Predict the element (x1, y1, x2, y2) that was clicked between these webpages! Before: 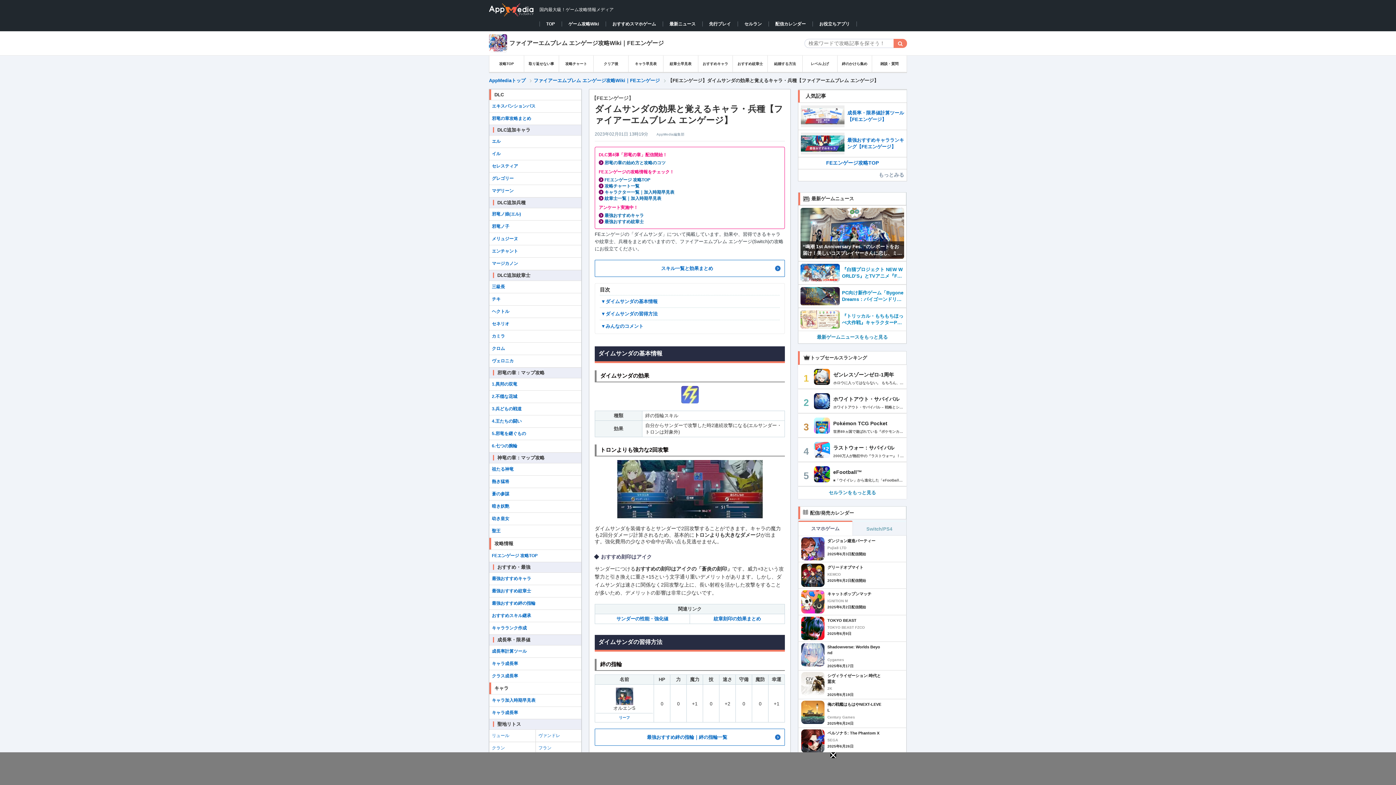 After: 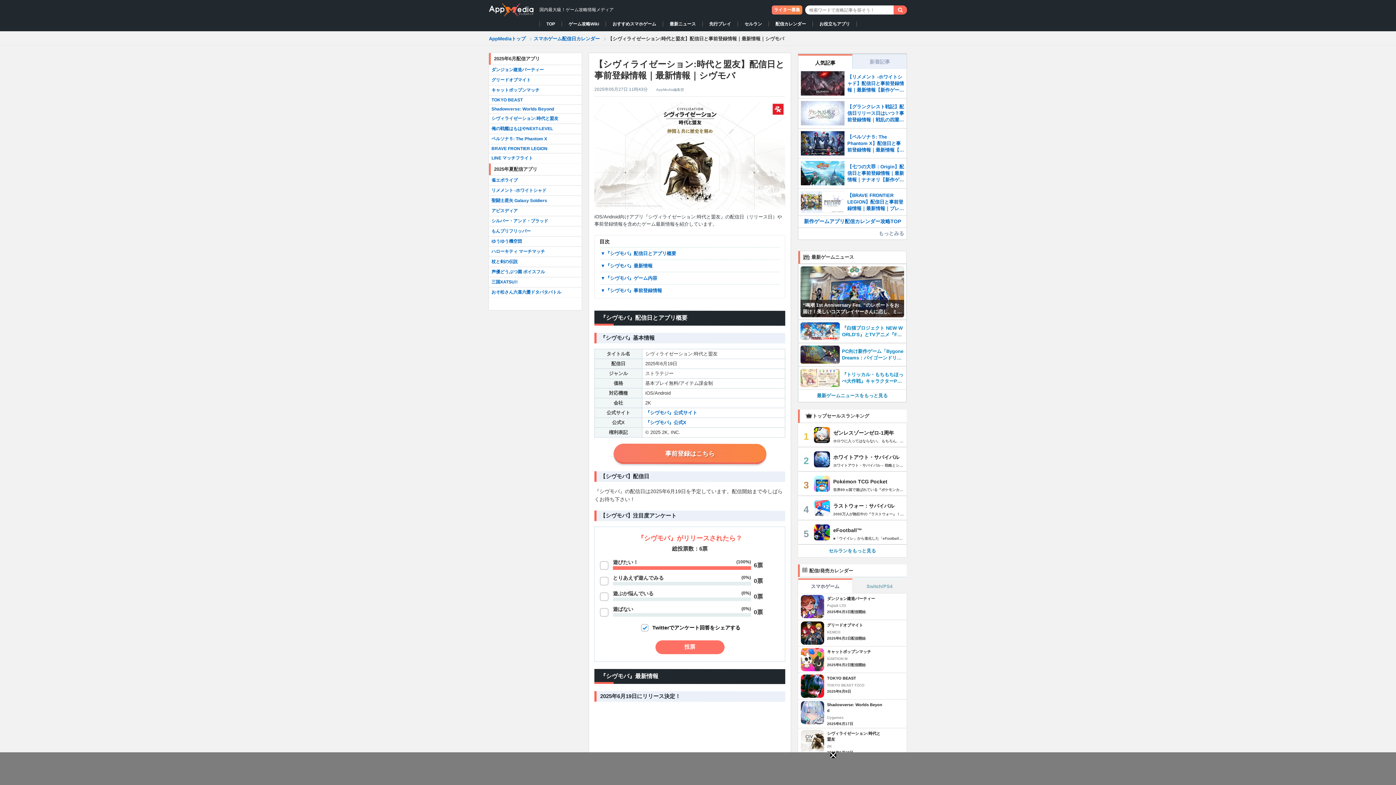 Action: bbox: (827, 673, 882, 684) label: シヴィライゼーション:時代と盟友